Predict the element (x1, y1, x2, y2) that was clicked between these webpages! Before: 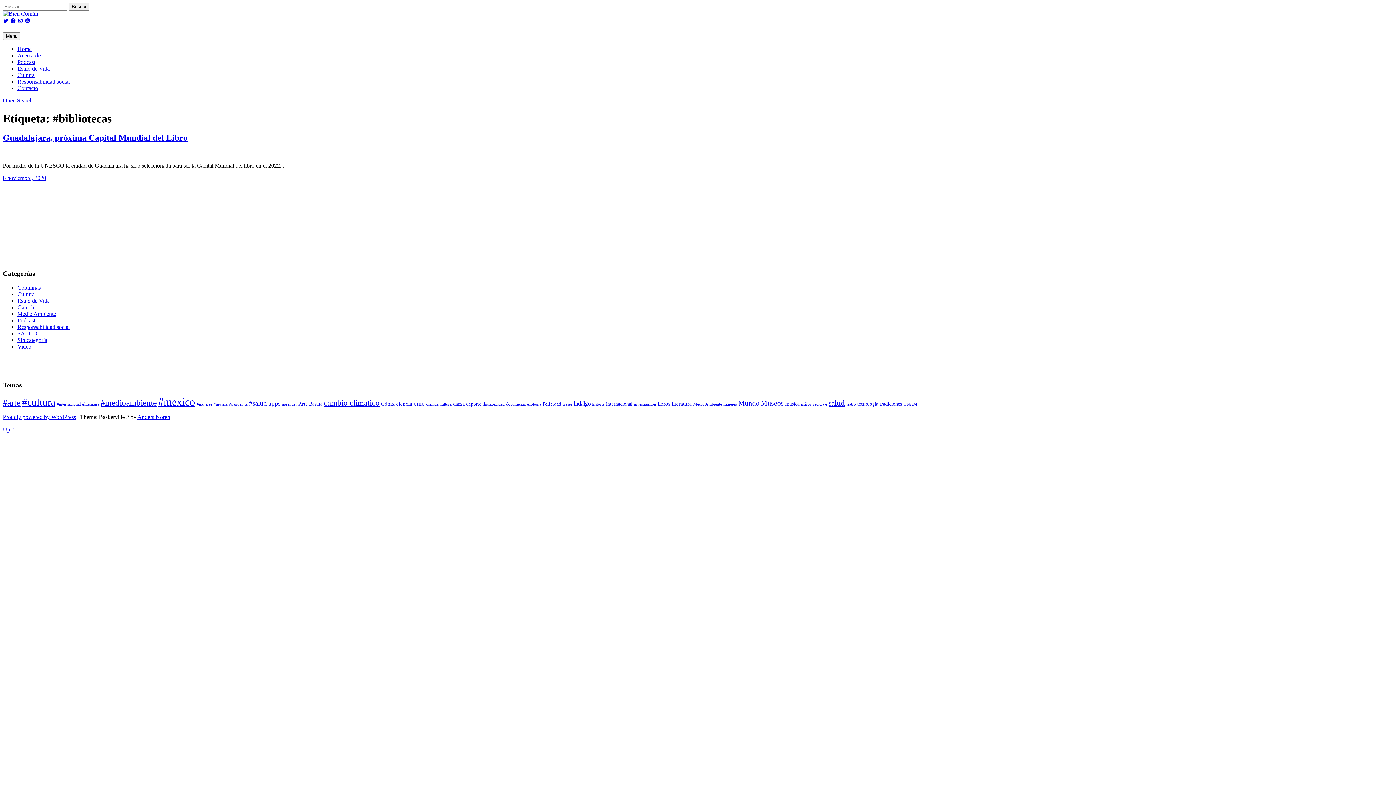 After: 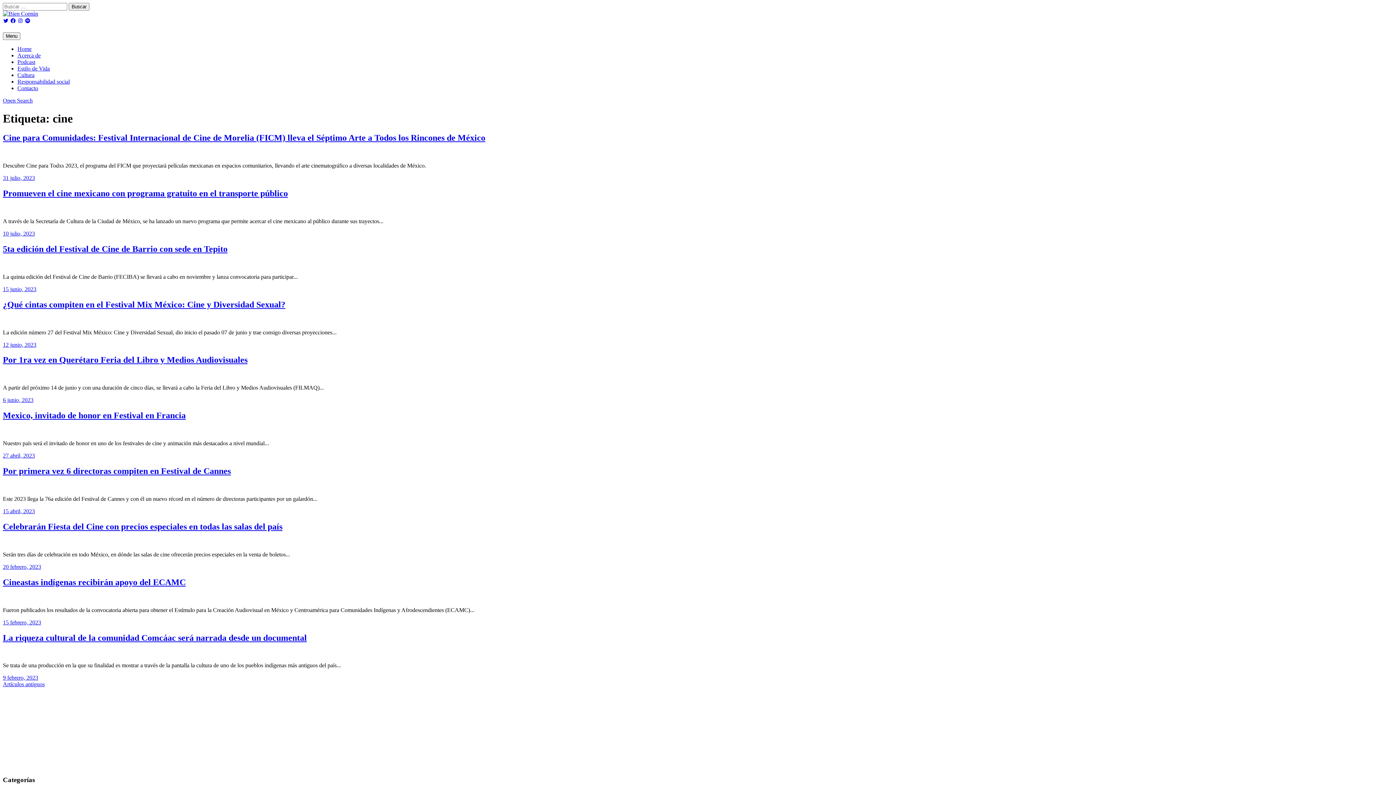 Action: label: cine (35 elementos) bbox: (413, 400, 424, 407)